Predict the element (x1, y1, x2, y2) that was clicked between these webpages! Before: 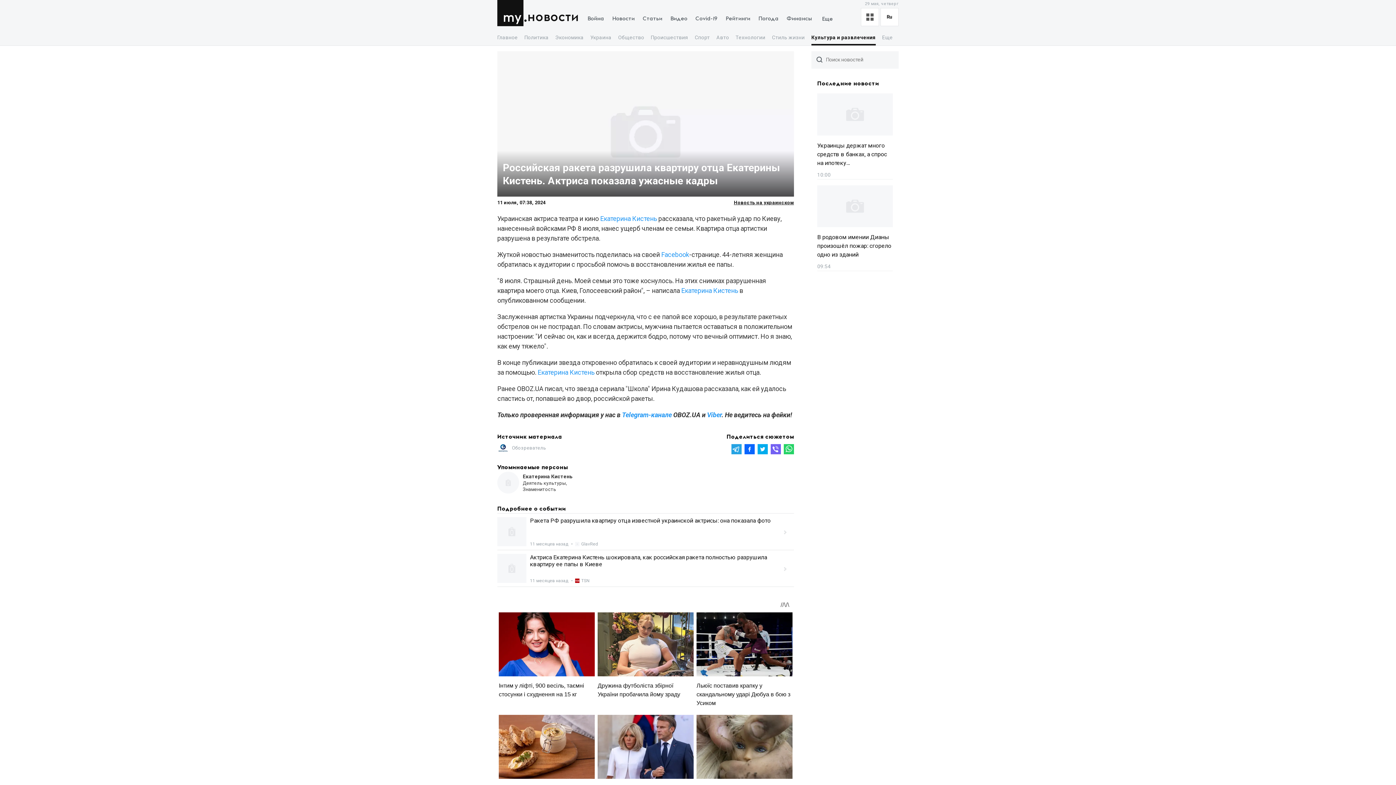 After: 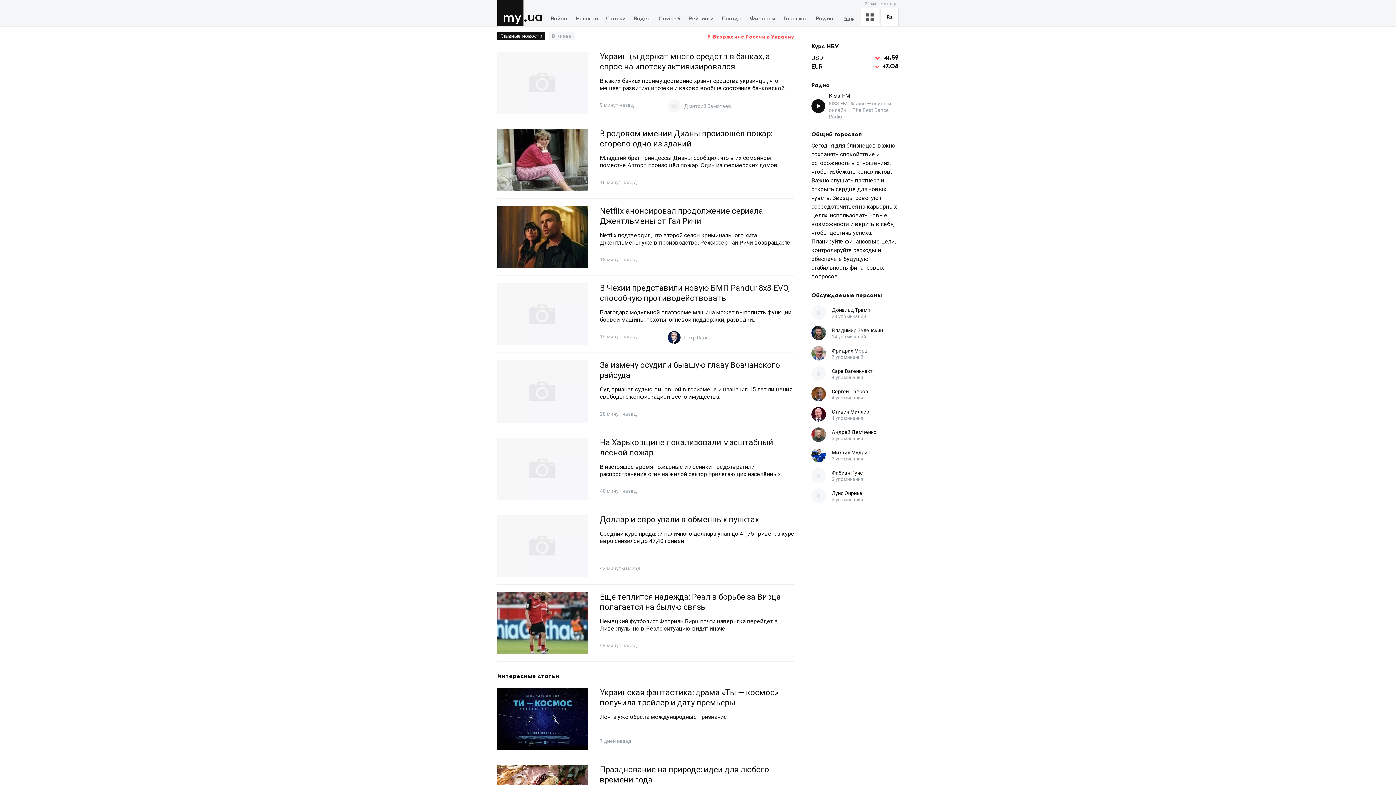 Action: bbox: (497, 0, 526, 26) label: MY.UA